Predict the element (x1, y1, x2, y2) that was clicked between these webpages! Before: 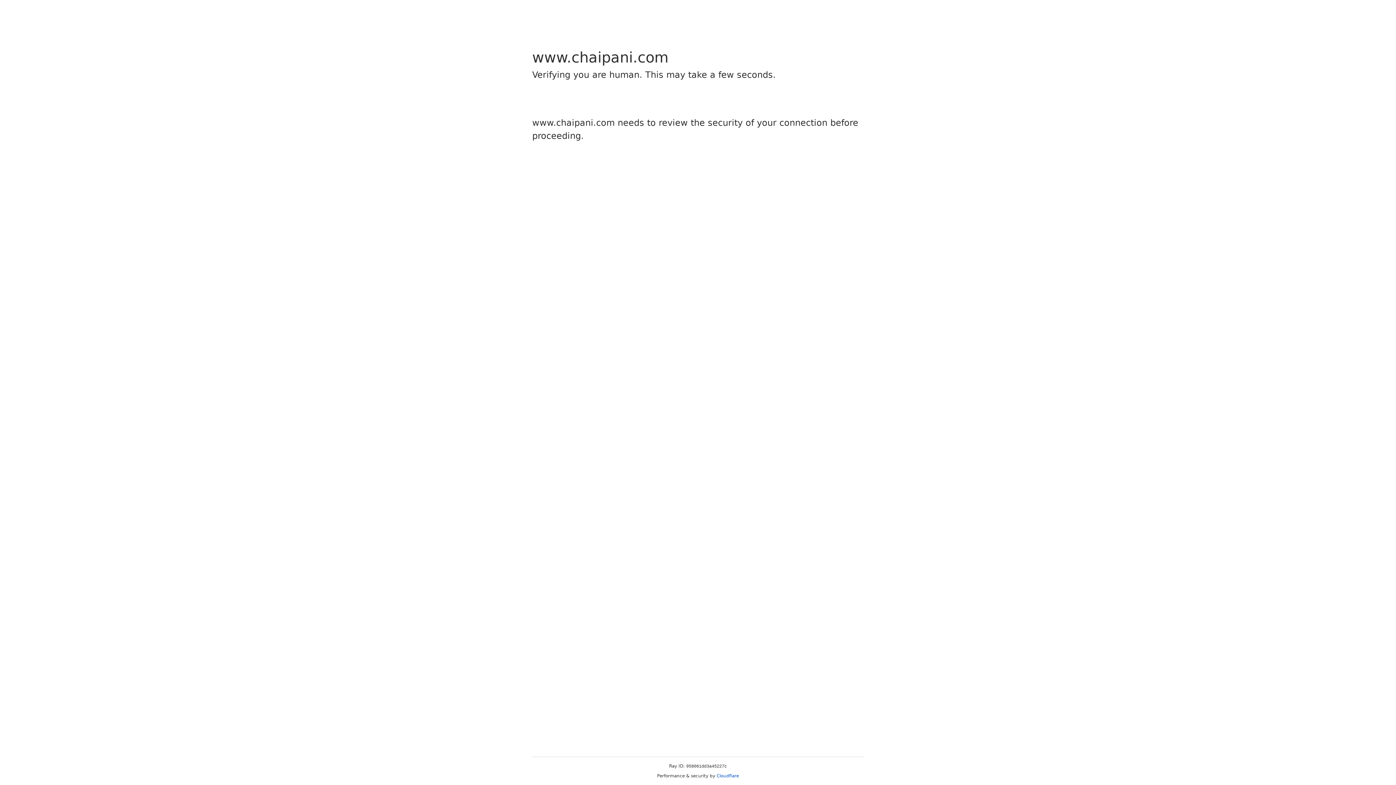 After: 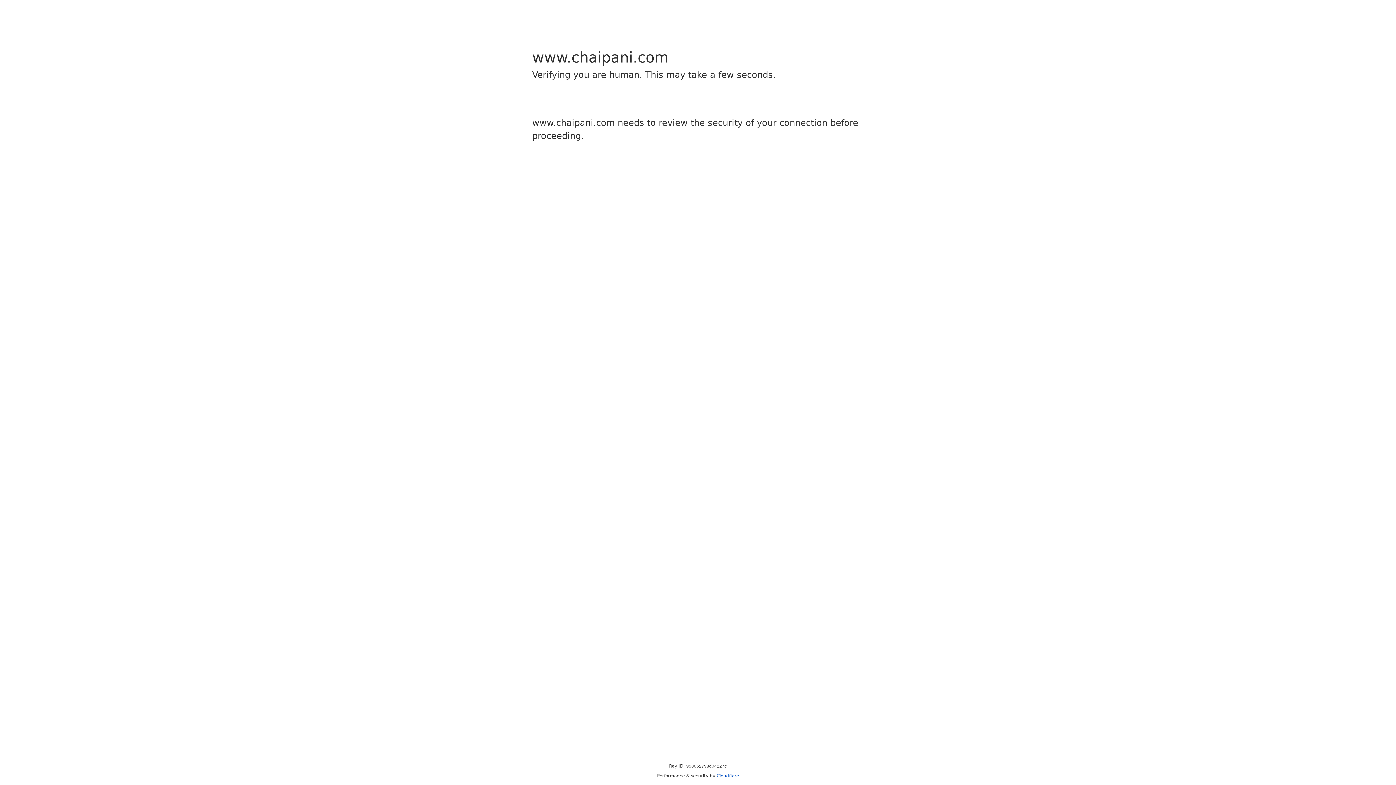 Action: label: Cloudflare bbox: (716, 773, 739, 778)